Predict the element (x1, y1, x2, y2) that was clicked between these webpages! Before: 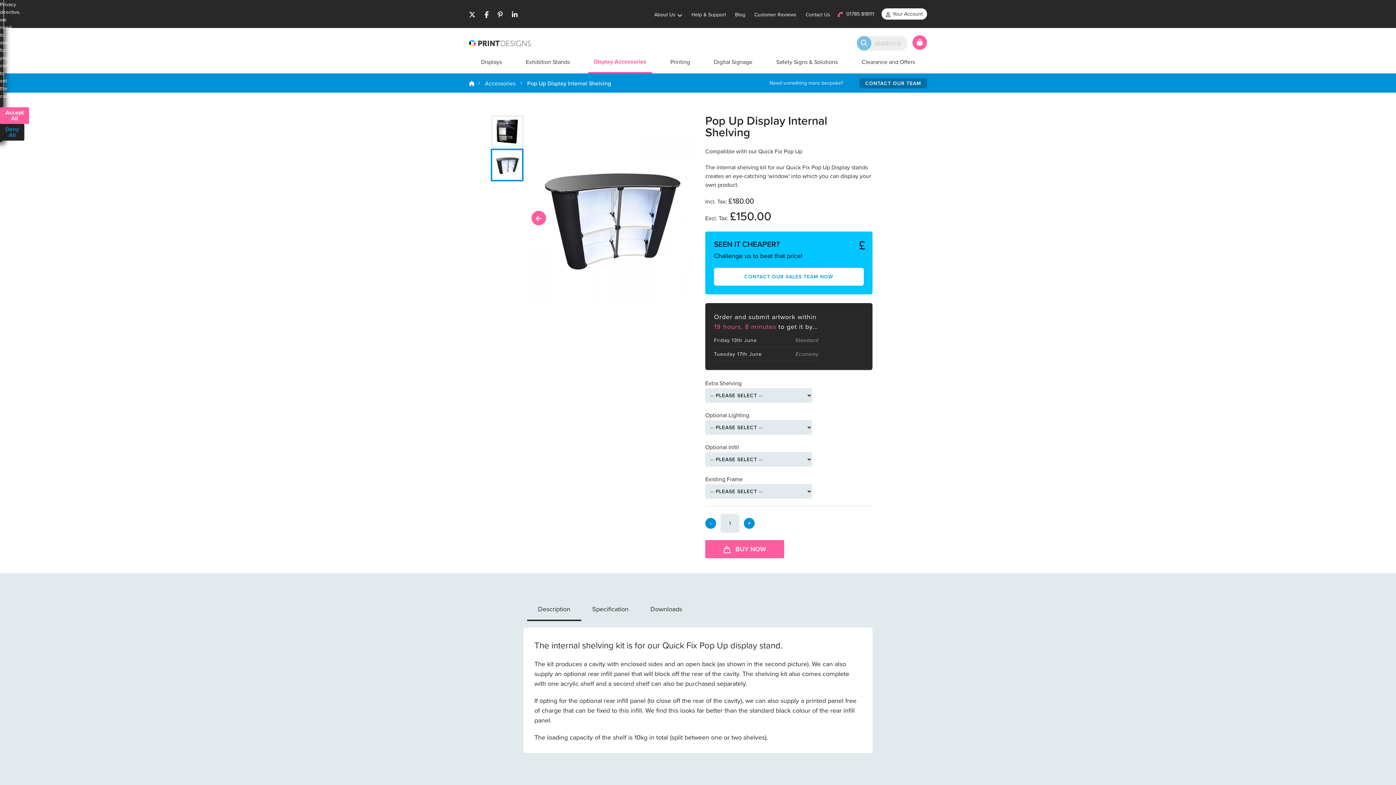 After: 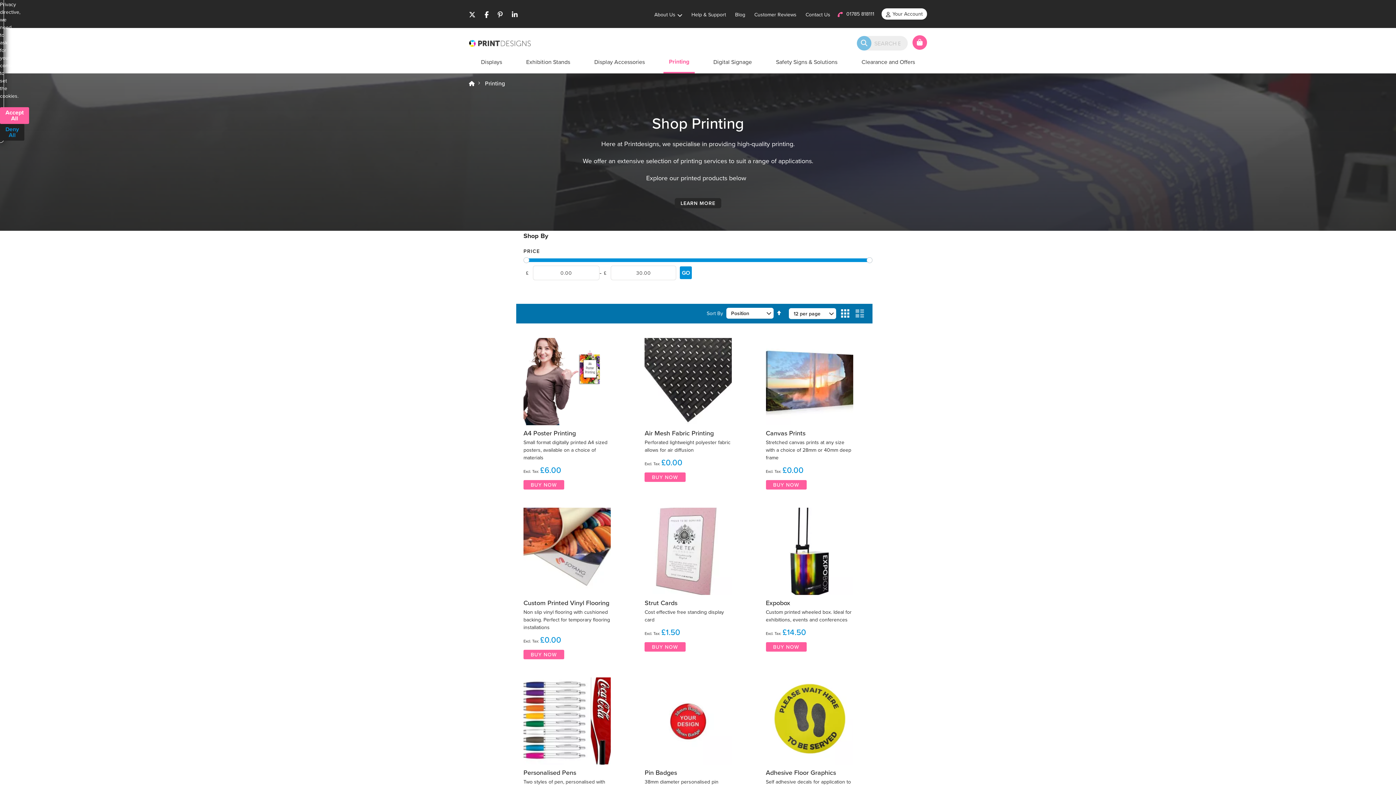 Action: bbox: (663, 51, 694, 73) label: Printing